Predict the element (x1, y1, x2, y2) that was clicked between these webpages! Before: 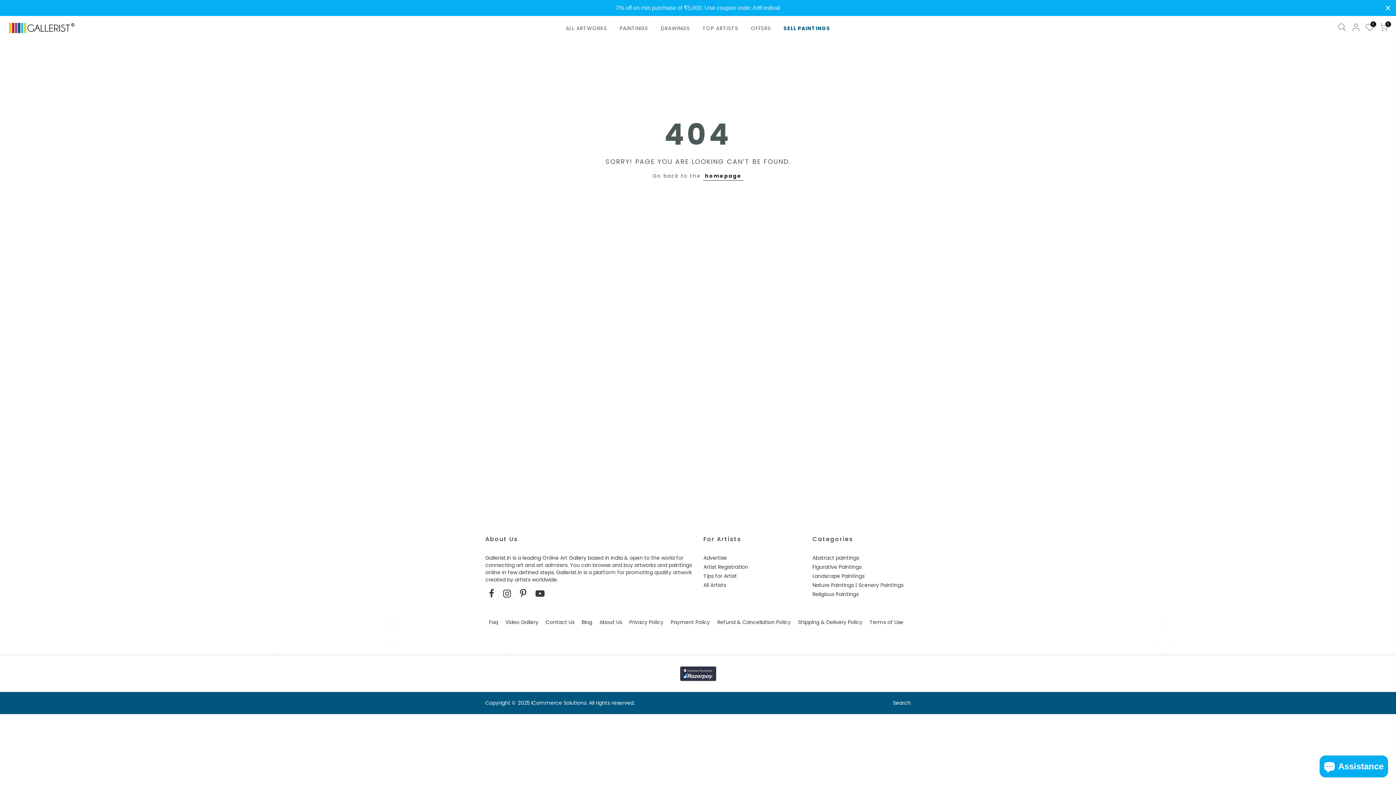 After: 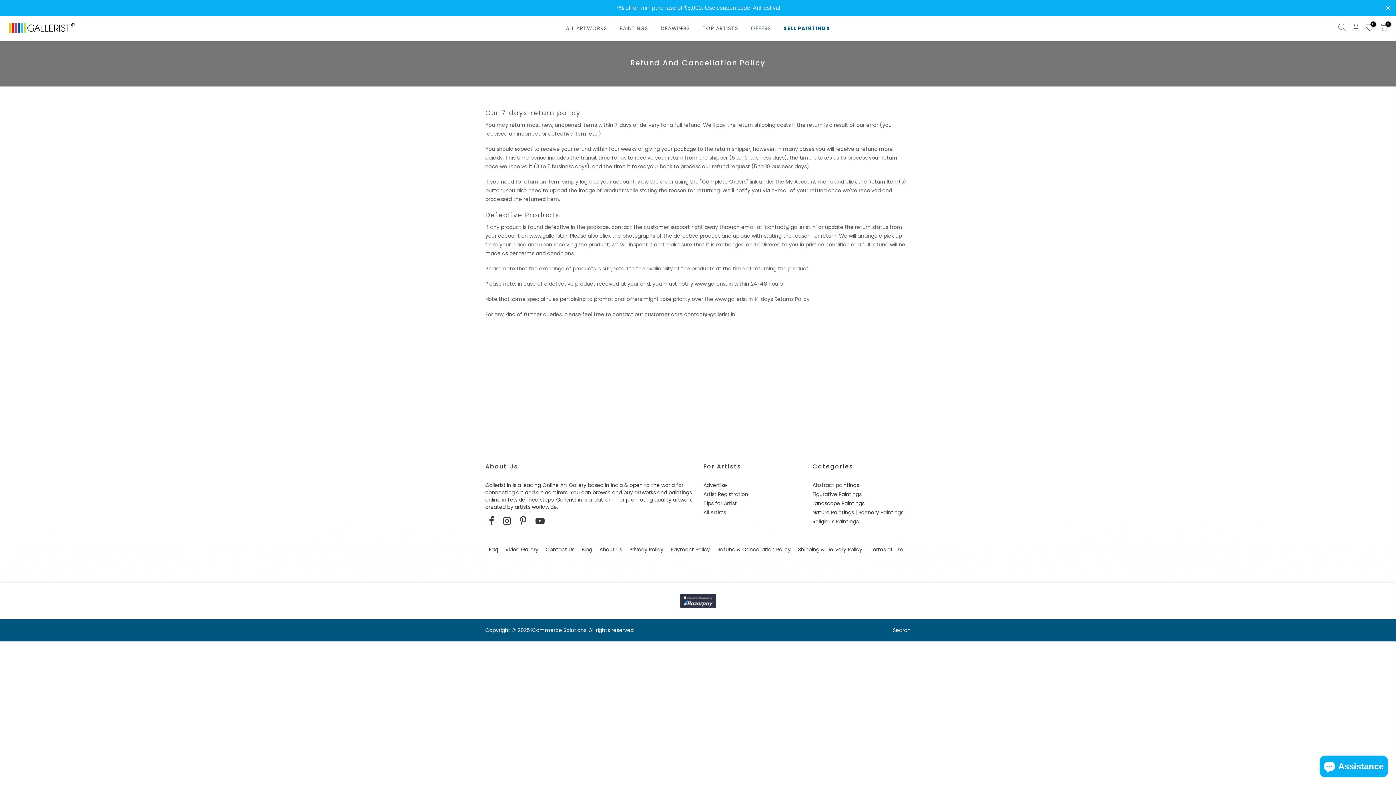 Action: label: Refund & Cancellation Policy bbox: (717, 618, 790, 626)